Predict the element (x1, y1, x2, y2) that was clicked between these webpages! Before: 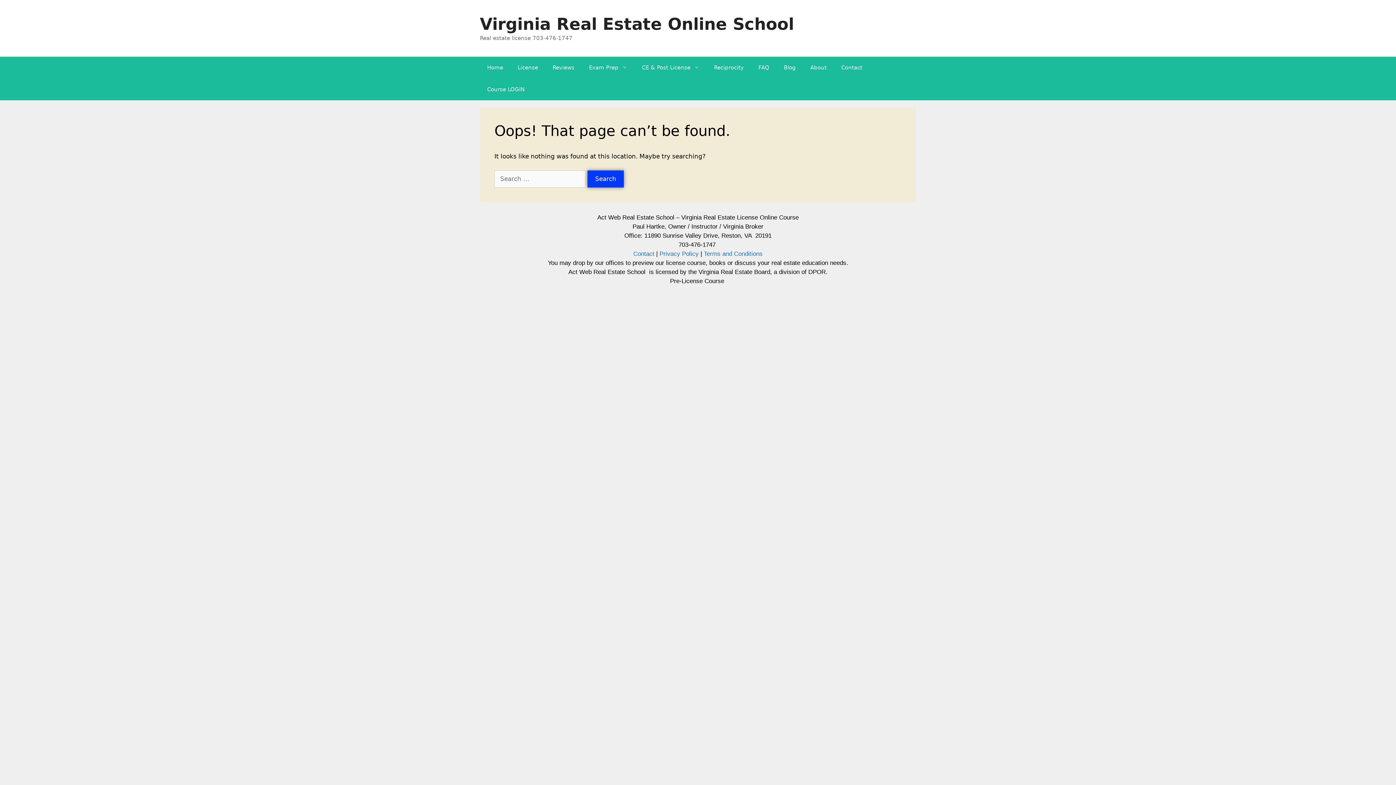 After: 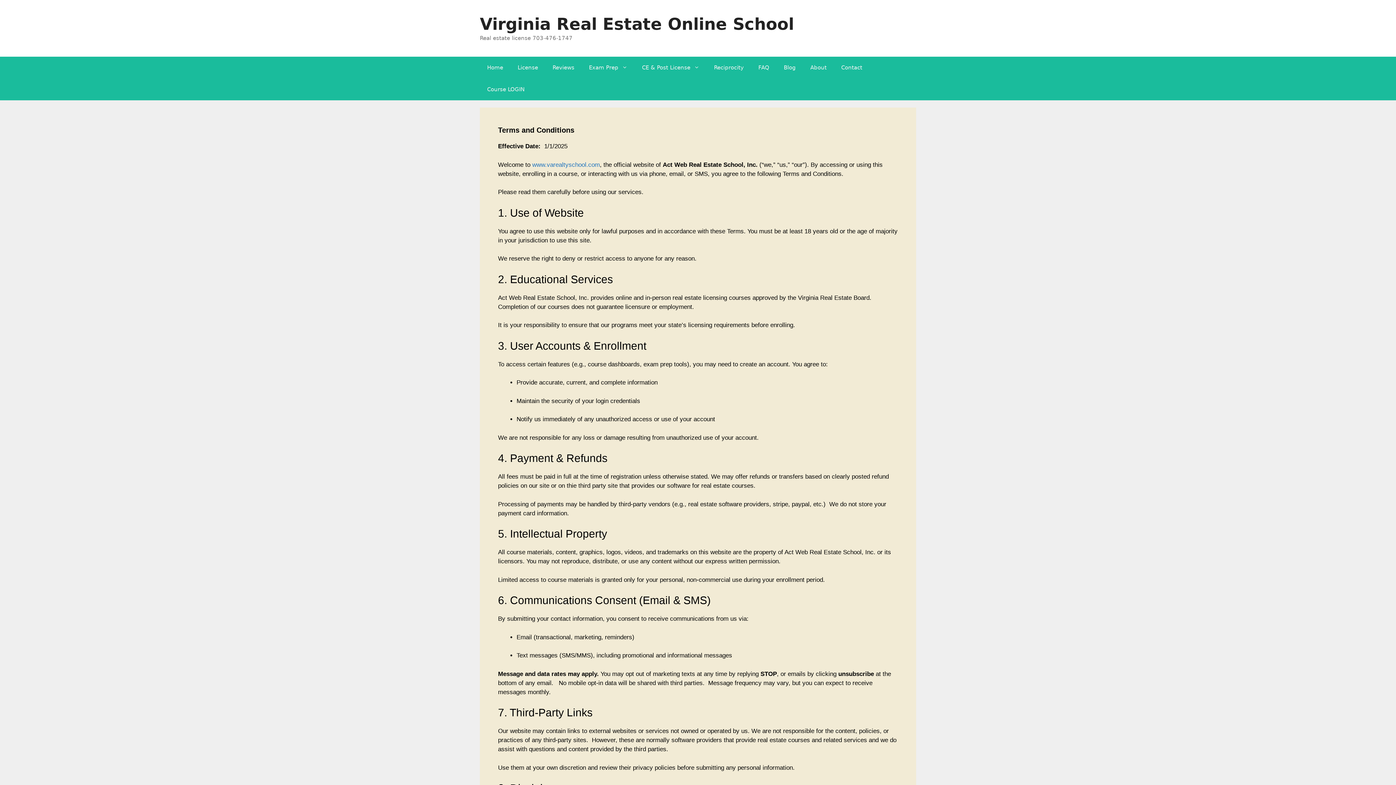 Action: label:  Terms and Conditions bbox: (702, 250, 762, 257)